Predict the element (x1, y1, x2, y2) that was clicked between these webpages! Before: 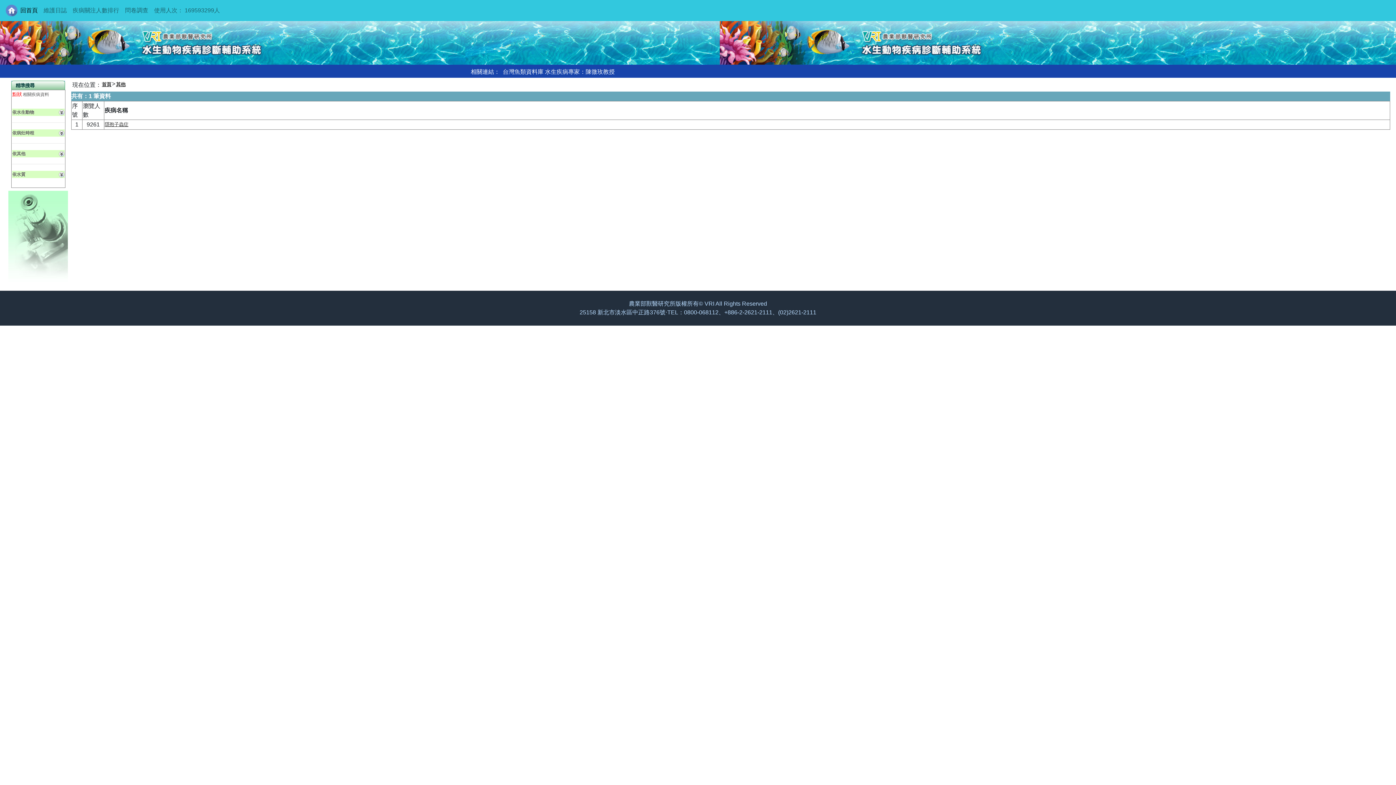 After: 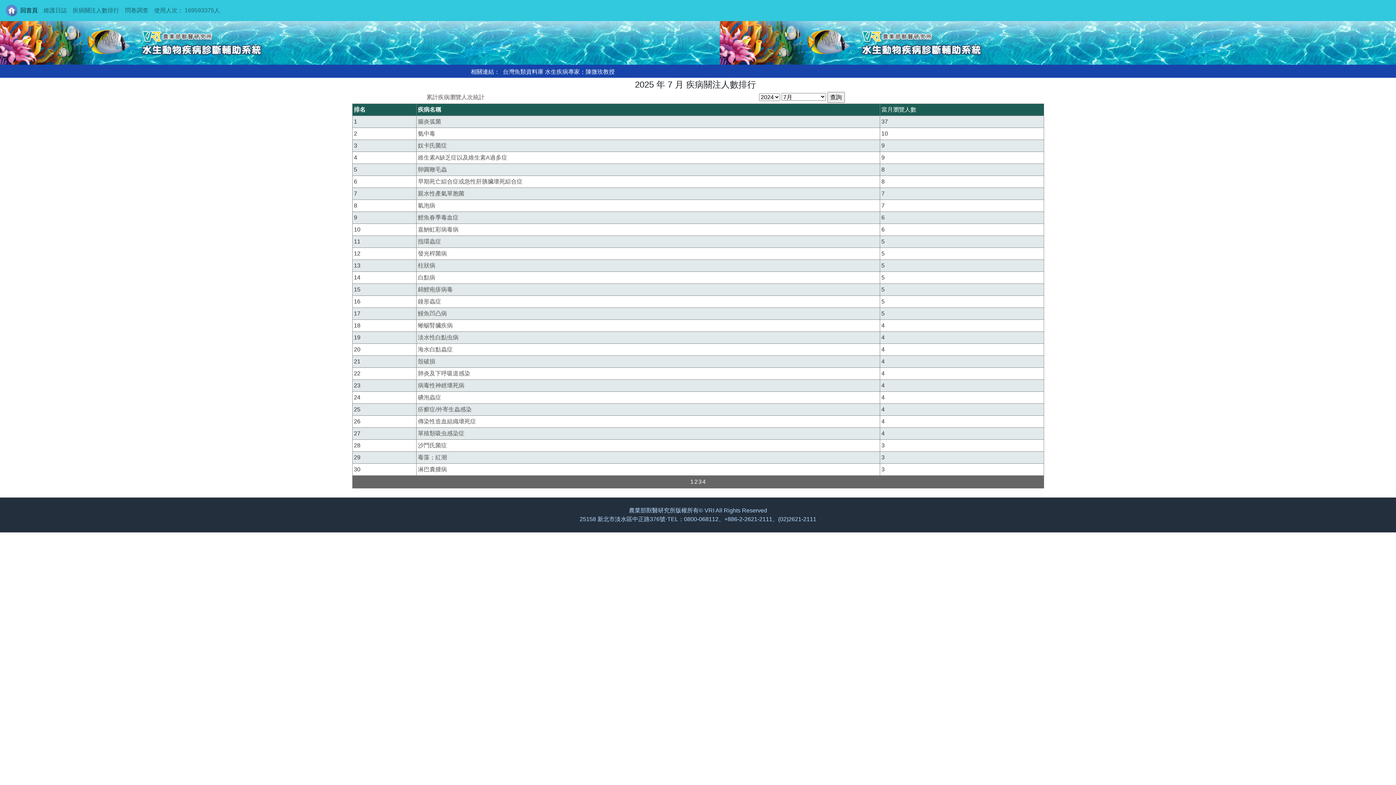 Action: bbox: (69, 3, 122, 17) label: 疾病關注人數排行